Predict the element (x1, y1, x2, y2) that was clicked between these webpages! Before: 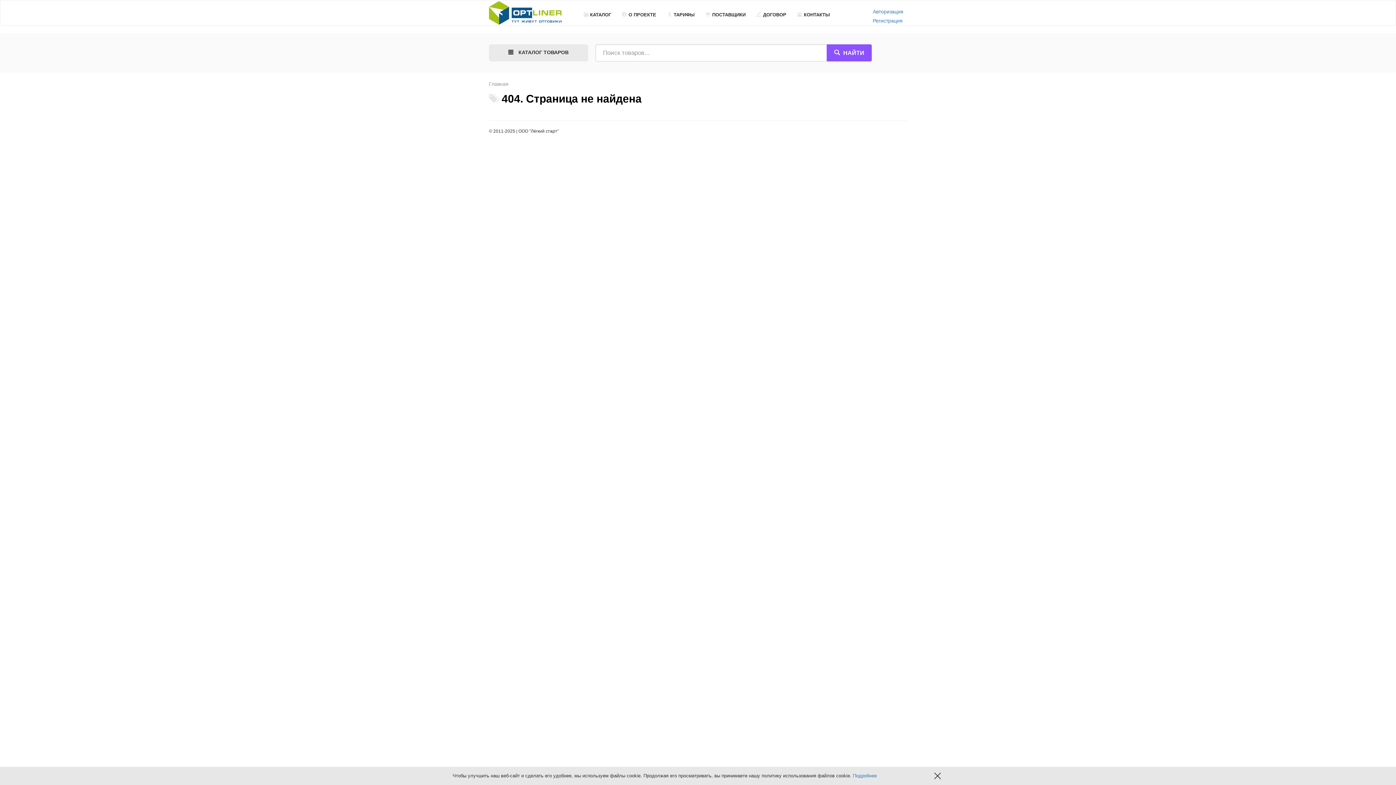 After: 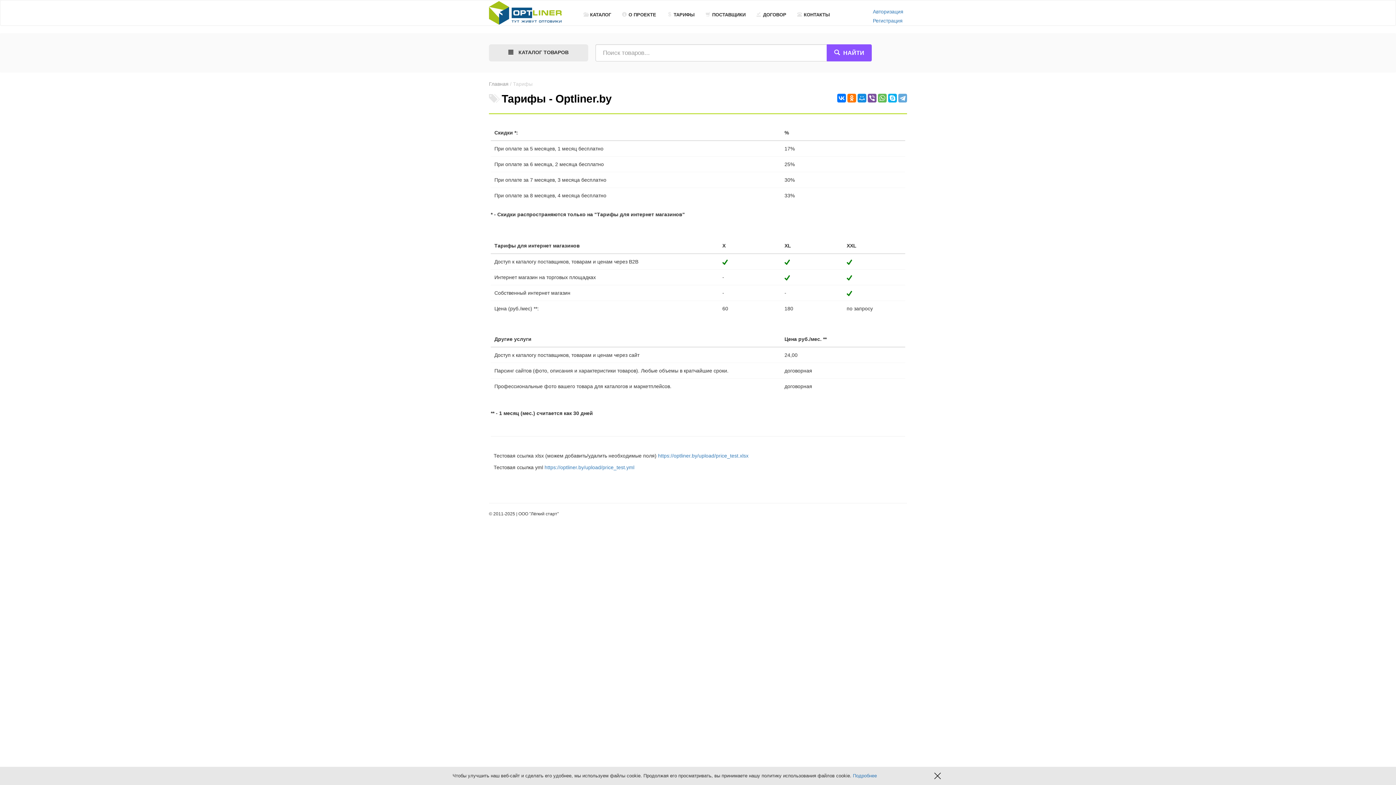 Action: label: ТАРИФЫ bbox: (661, 7, 700, 24)